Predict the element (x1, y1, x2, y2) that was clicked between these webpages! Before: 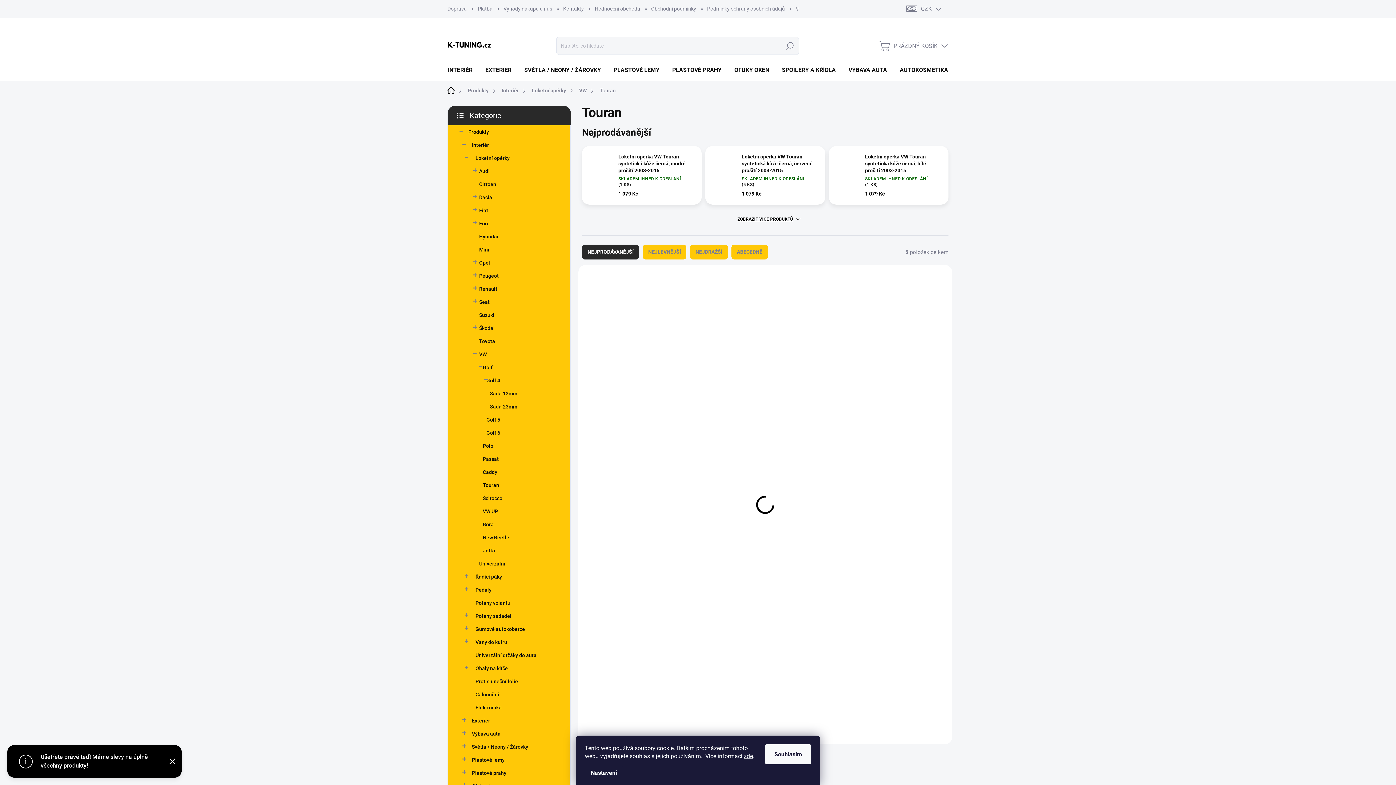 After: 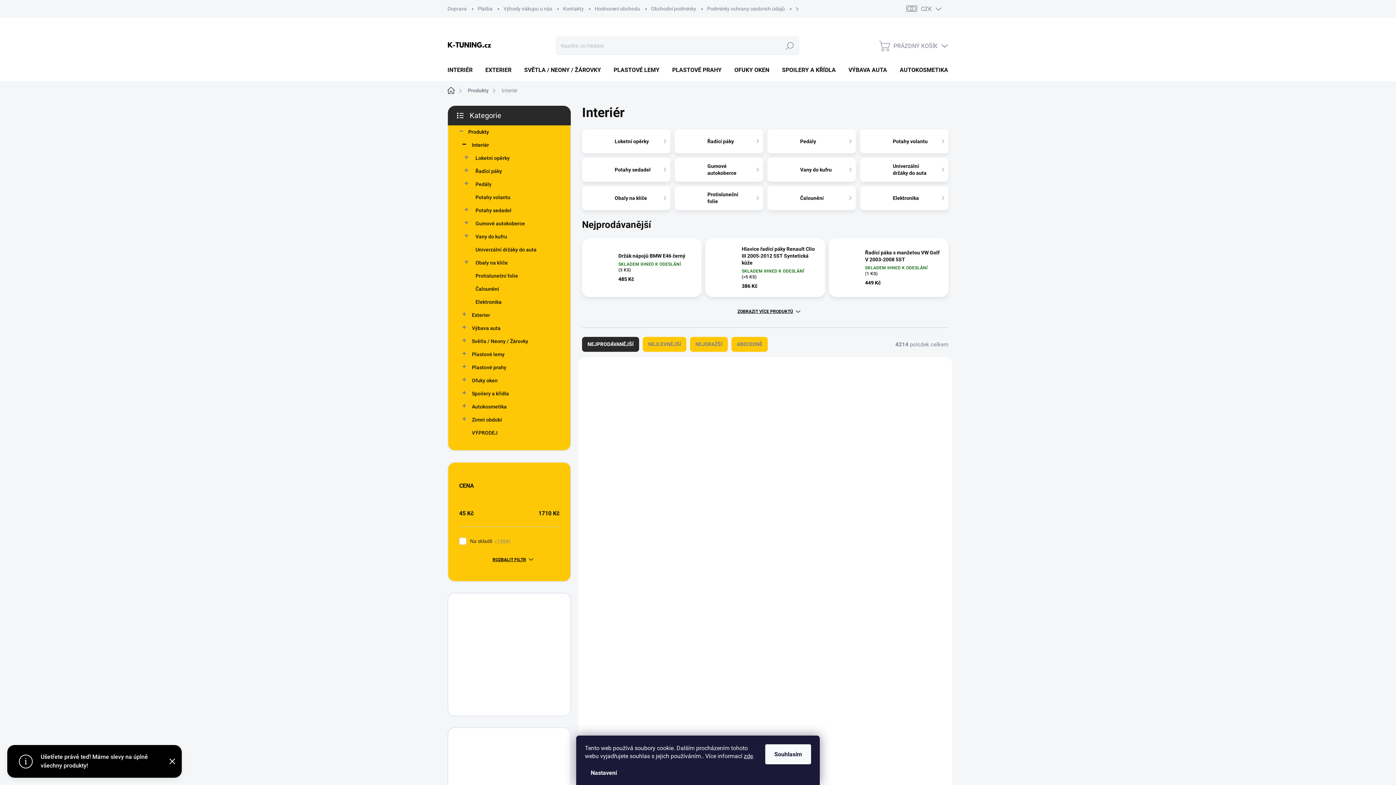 Action: bbox: (447, 59, 478, 81) label: INTERIÉR